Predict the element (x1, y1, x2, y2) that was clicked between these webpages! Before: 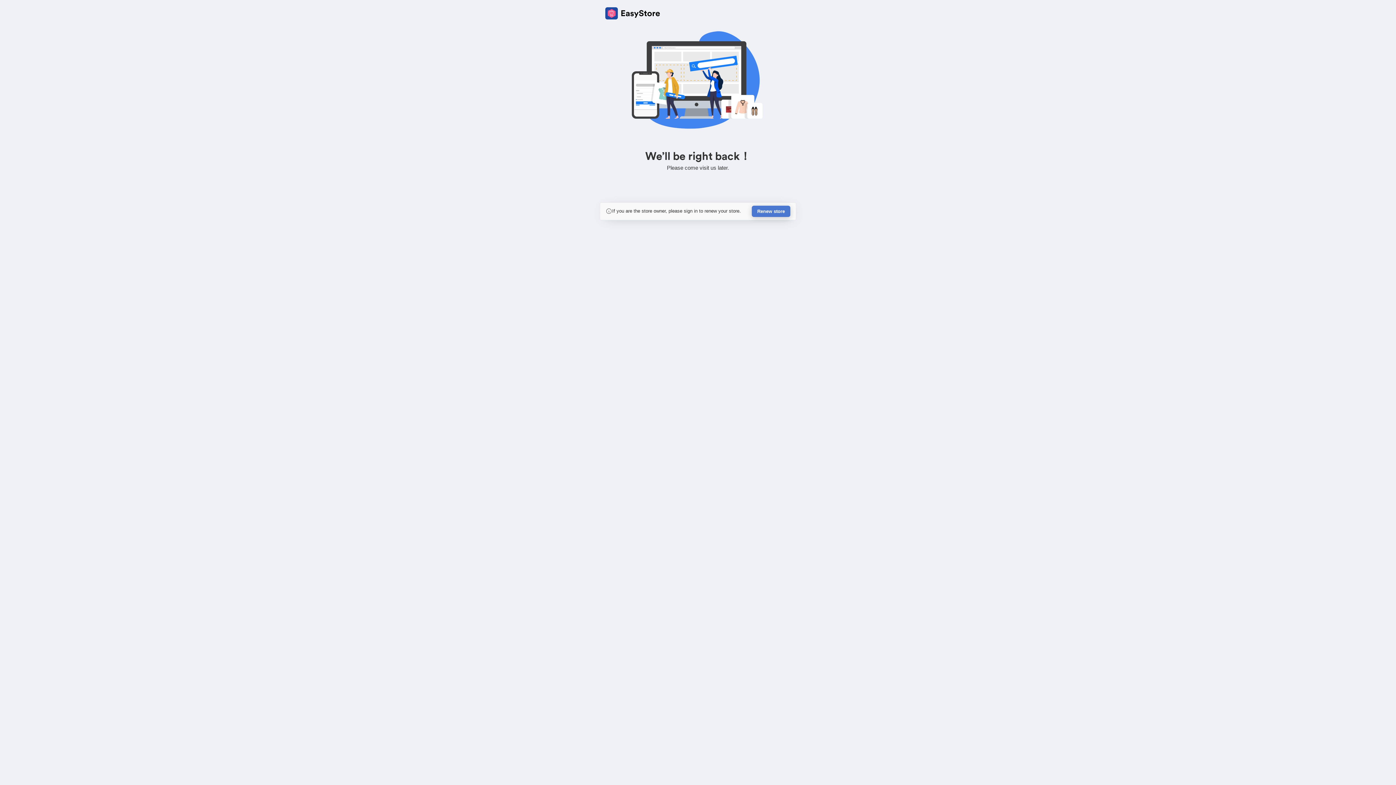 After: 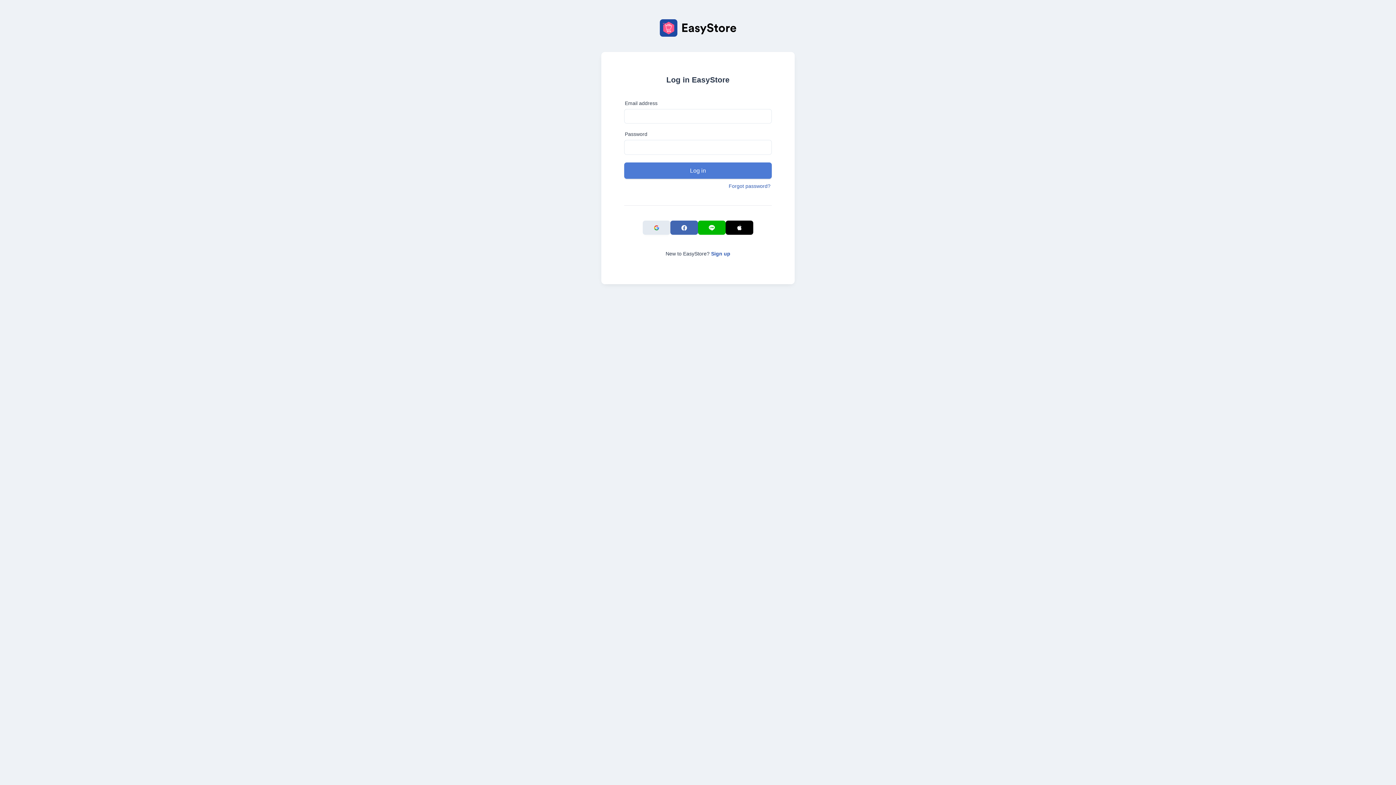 Action: bbox: (752, 205, 790, 217) label: Renew store